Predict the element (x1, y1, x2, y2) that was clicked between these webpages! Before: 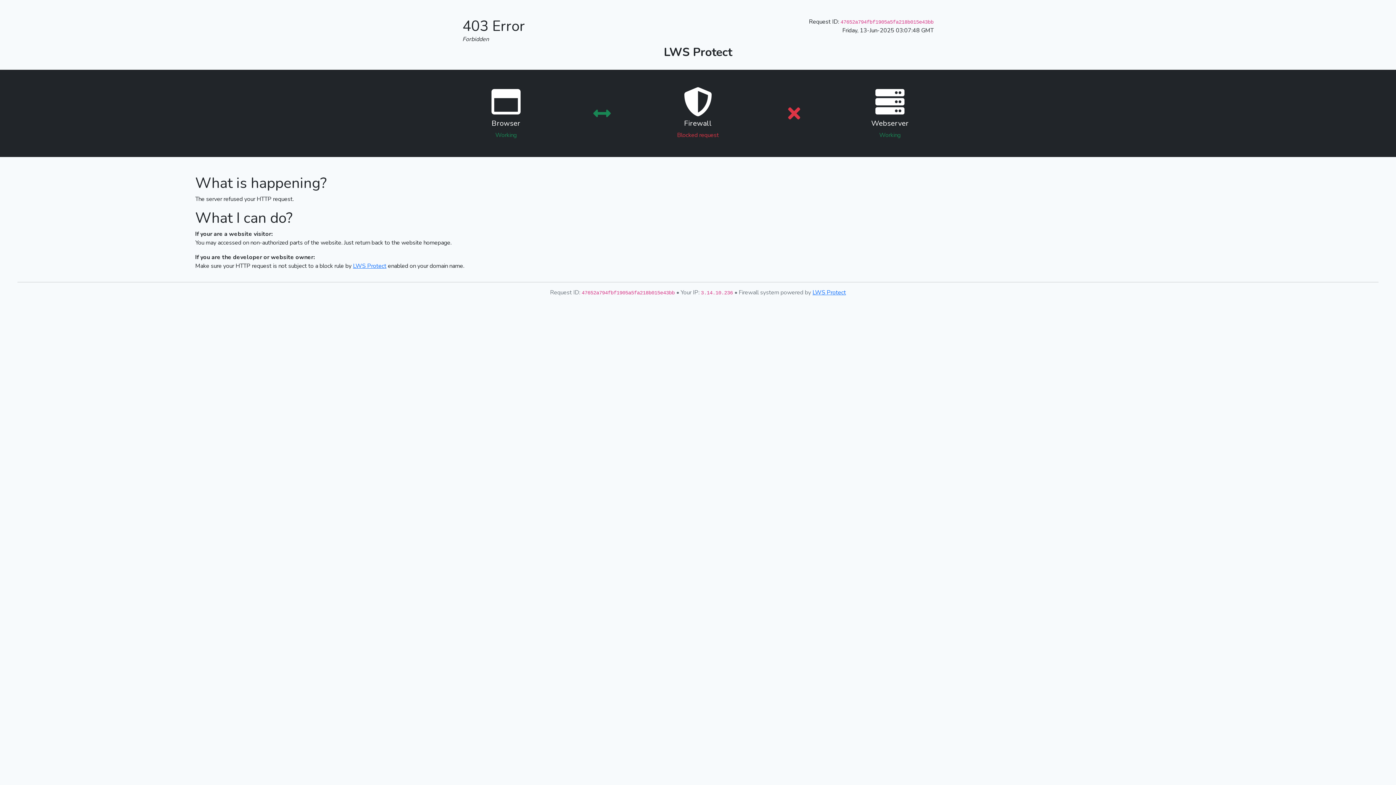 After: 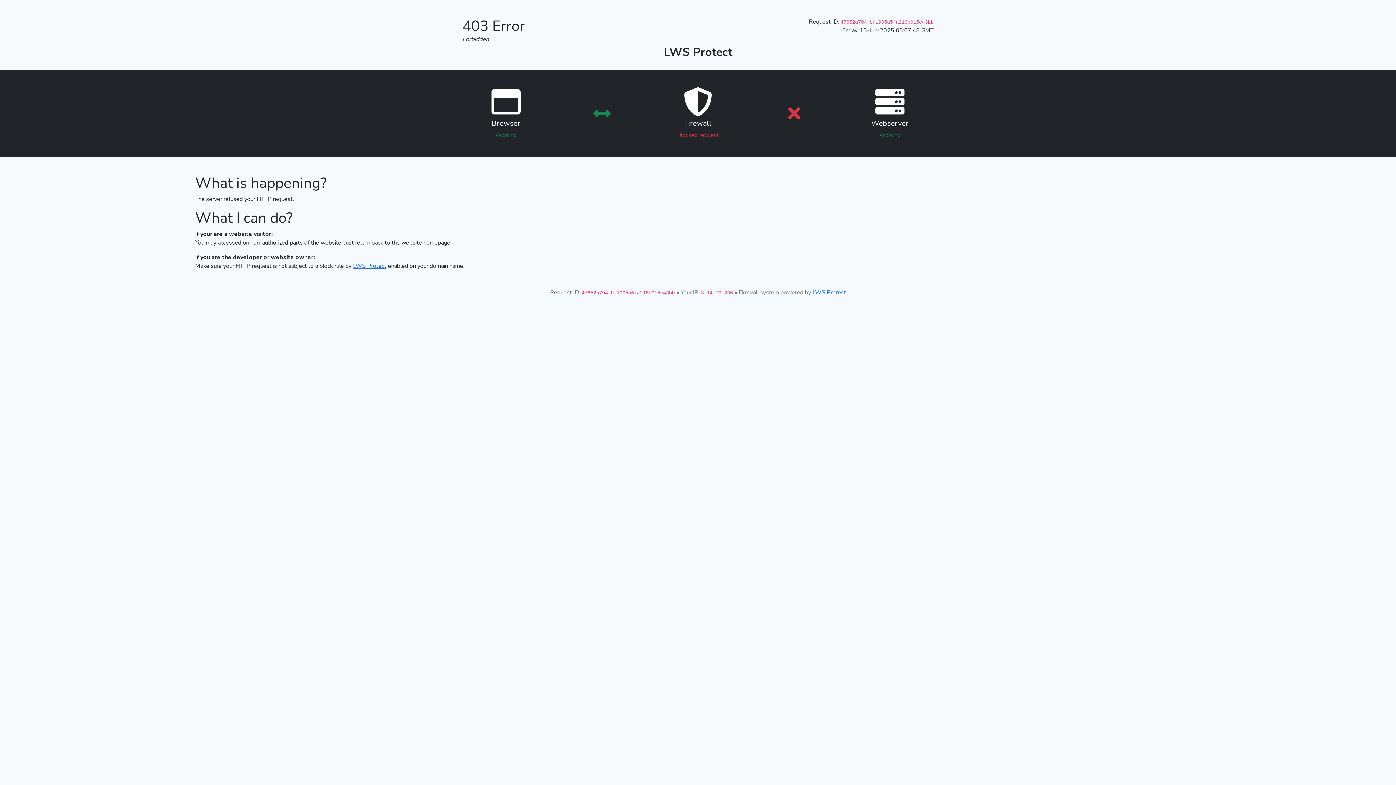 Action: bbox: (353, 262, 386, 270) label: LWS Protect